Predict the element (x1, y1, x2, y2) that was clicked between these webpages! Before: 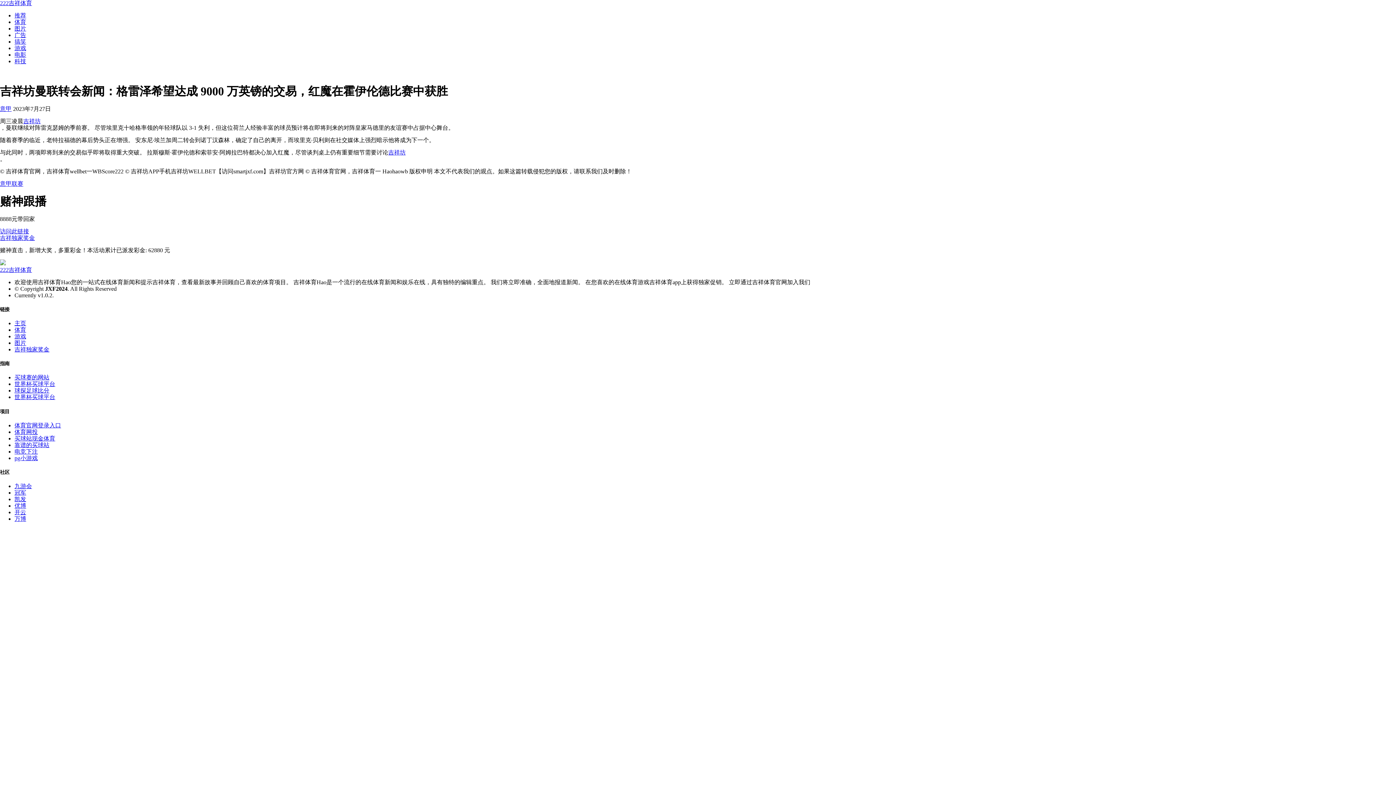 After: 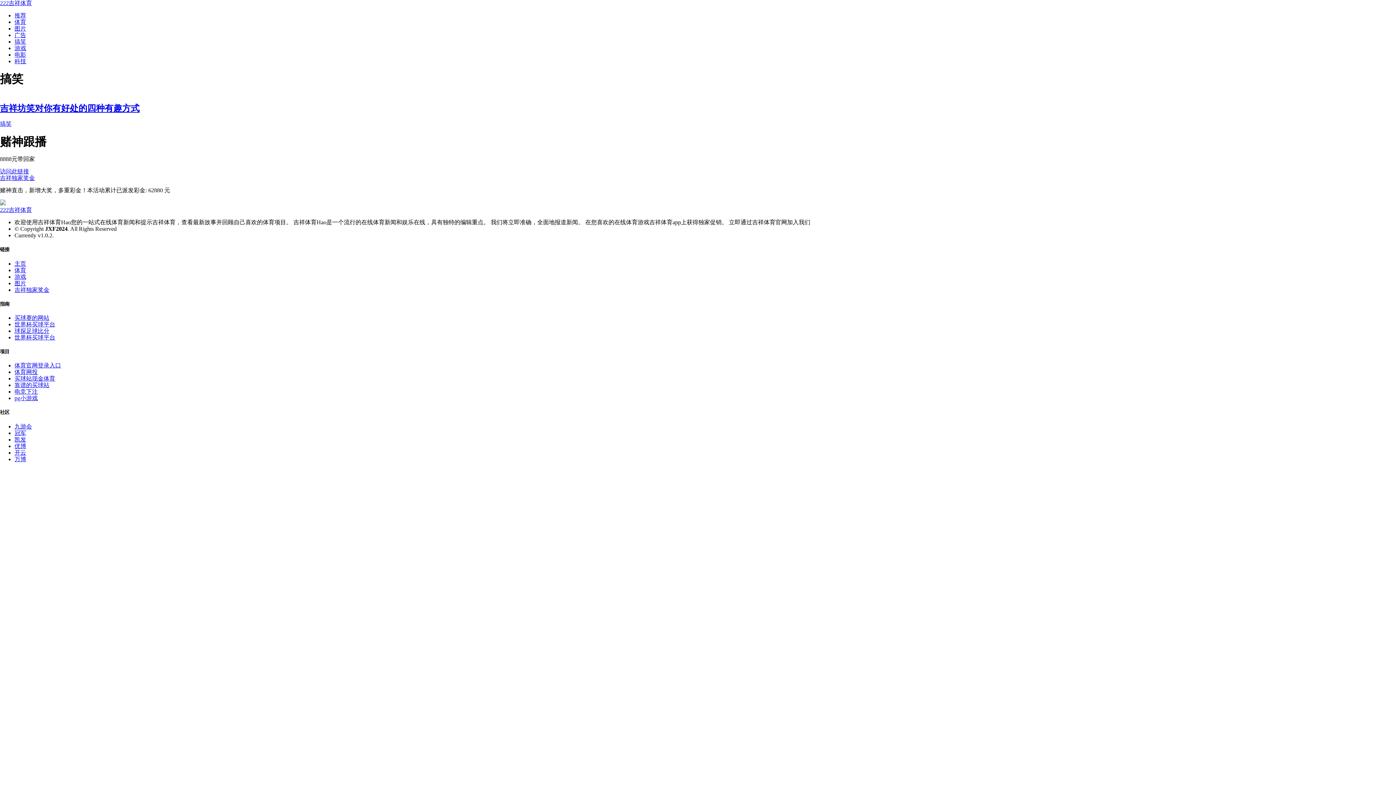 Action: label: 搞笑 bbox: (14, 38, 26, 44)